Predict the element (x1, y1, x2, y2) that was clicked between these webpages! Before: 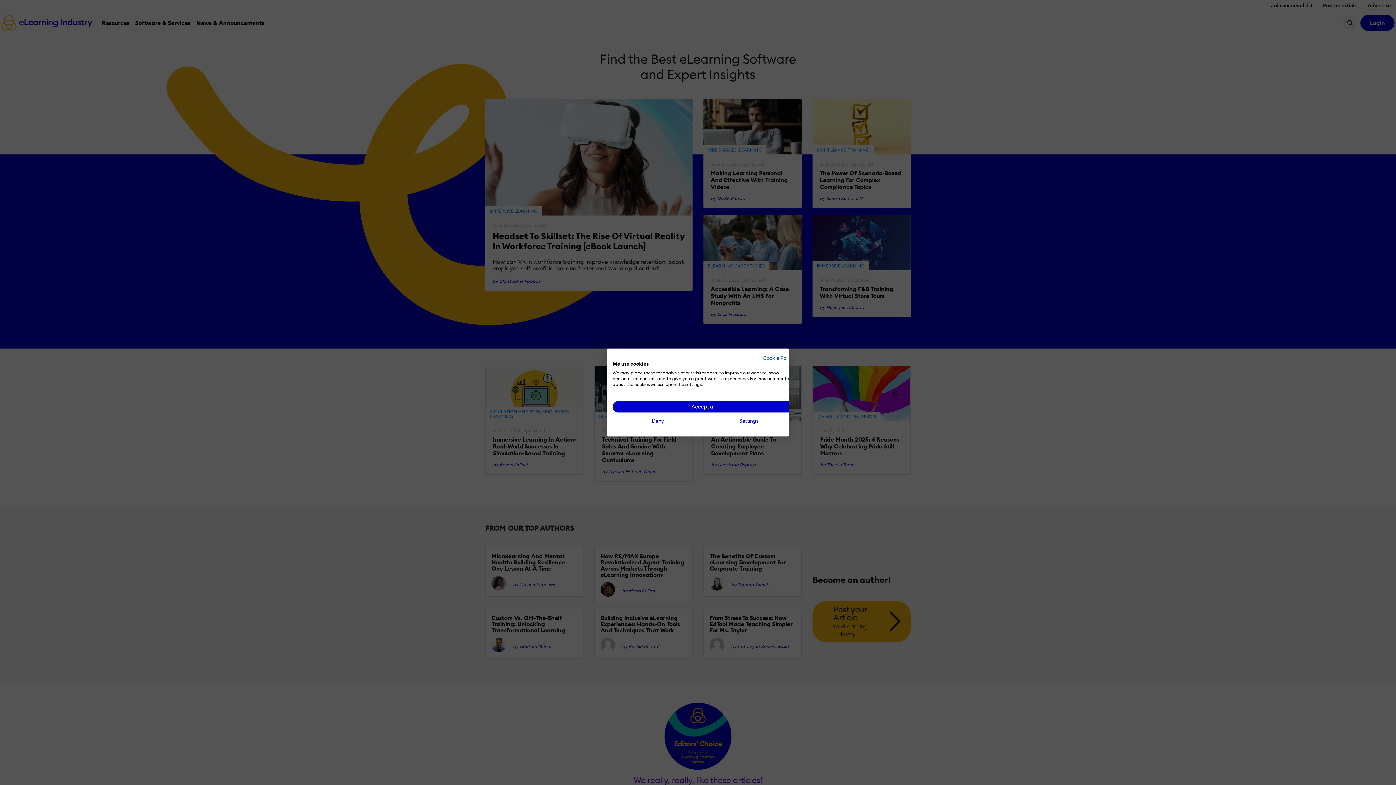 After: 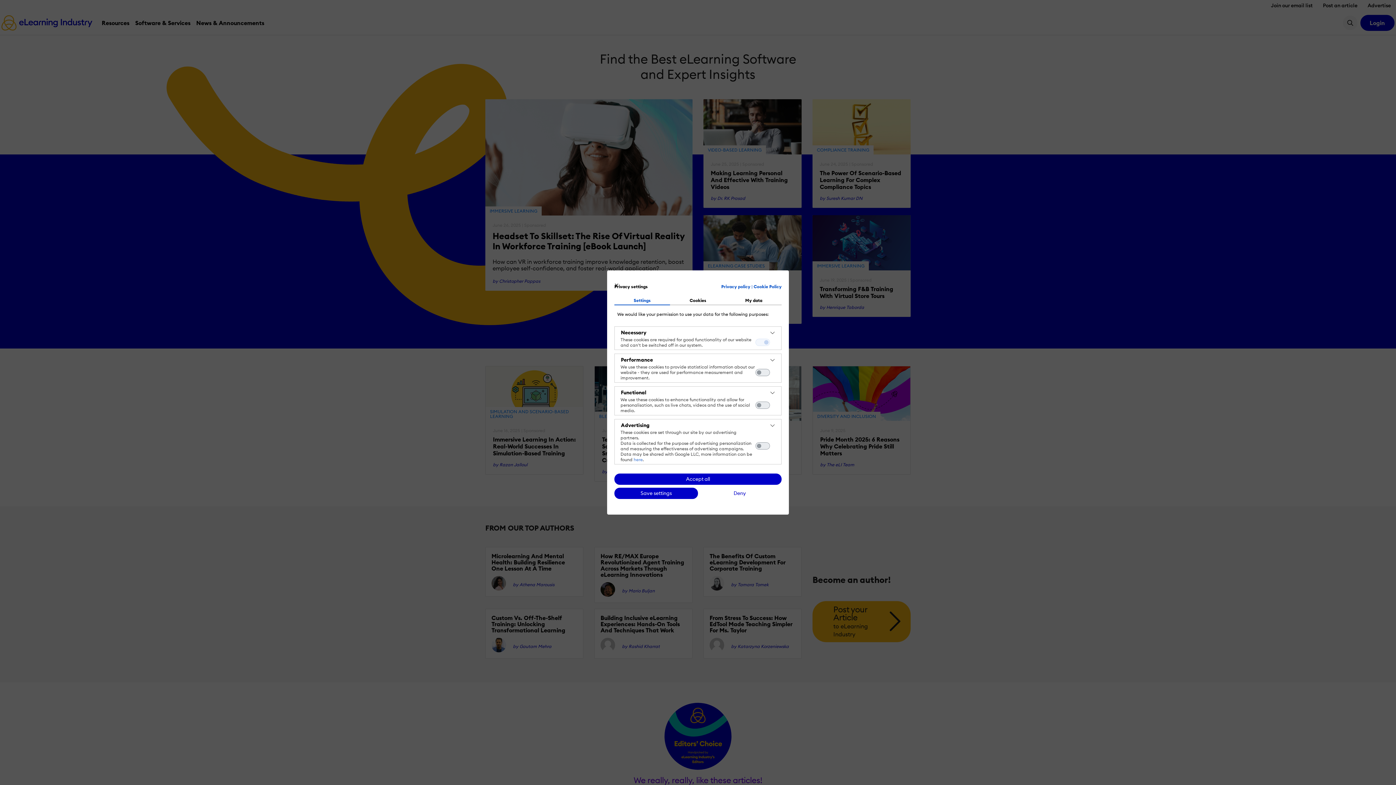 Action: bbox: (703, 415, 794, 426) label: Adjust cookie preferences